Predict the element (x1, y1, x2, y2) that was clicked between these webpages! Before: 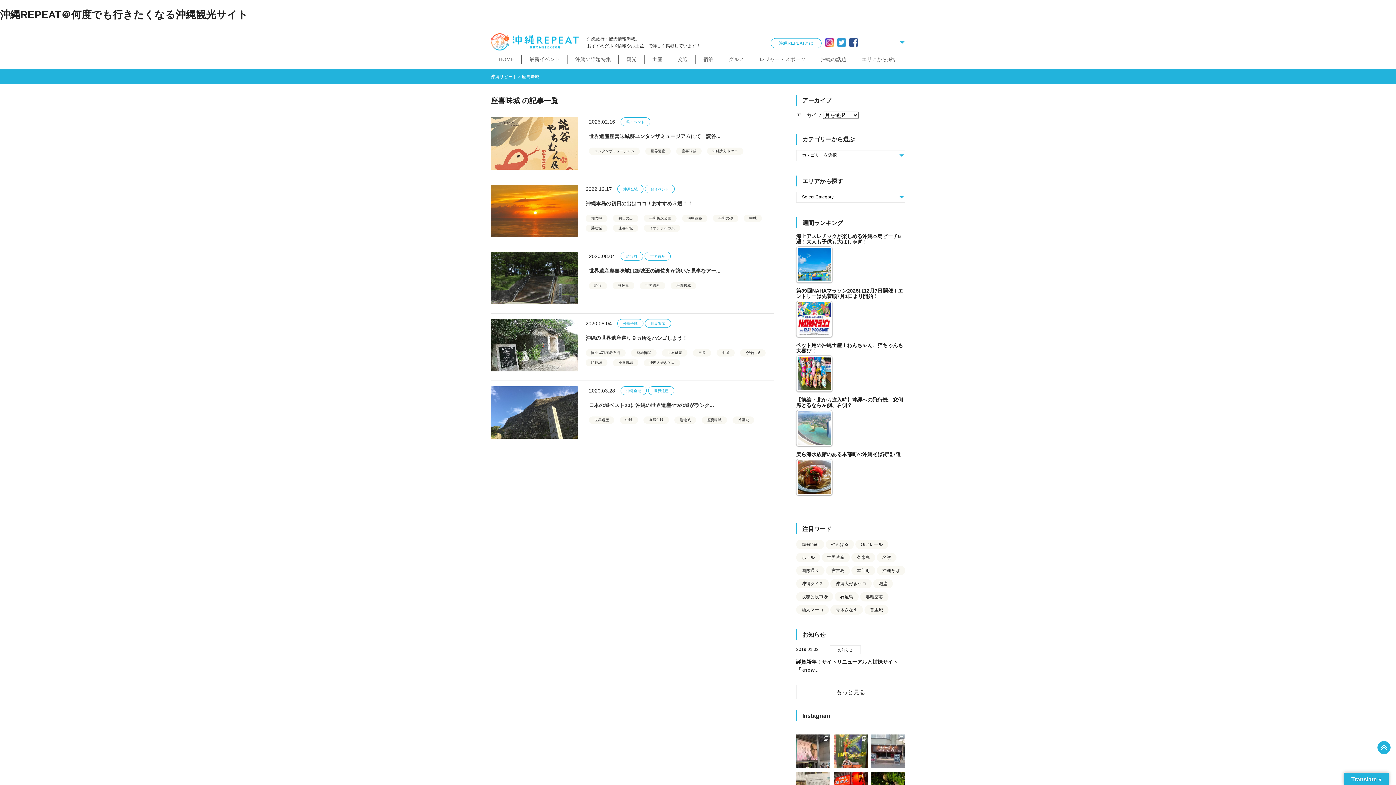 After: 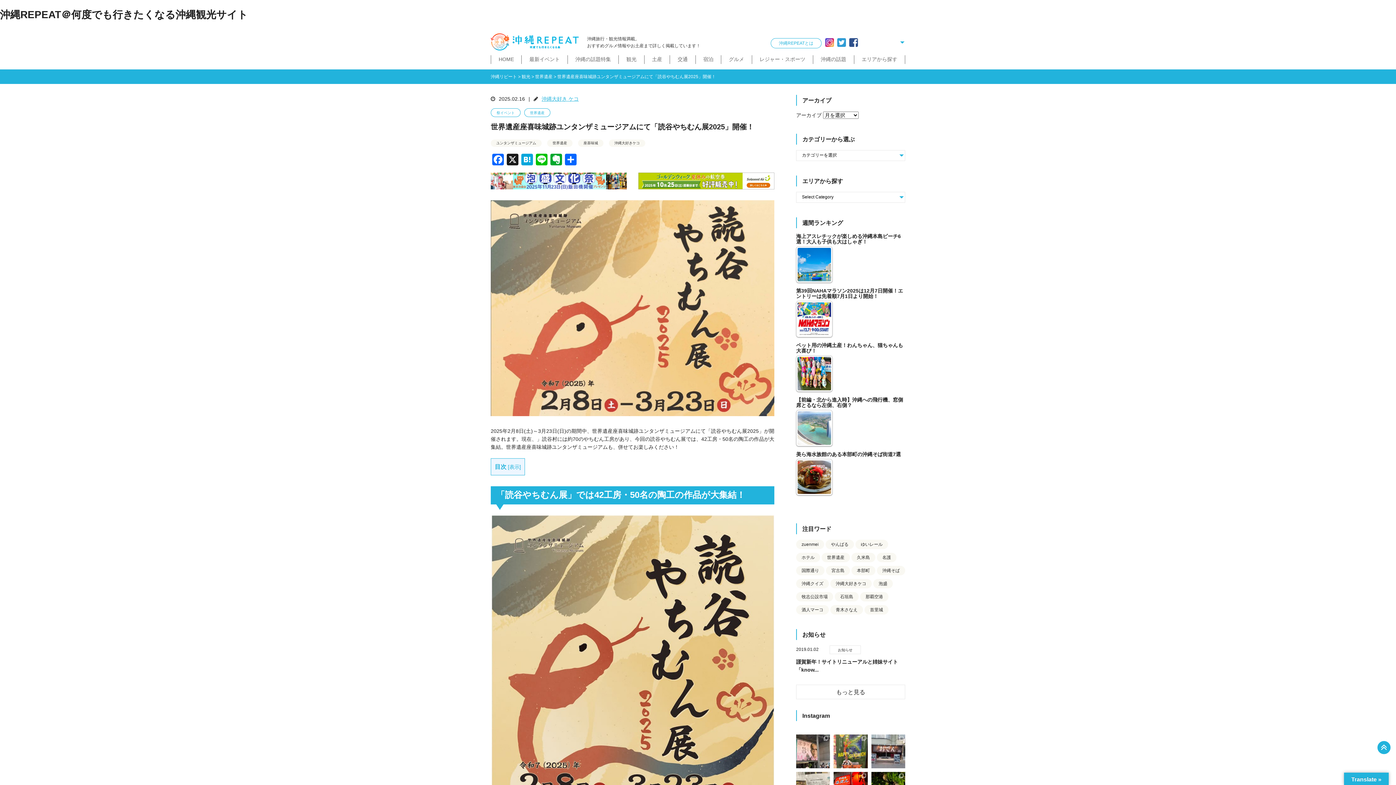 Action: bbox: (490, 117, 578, 169)